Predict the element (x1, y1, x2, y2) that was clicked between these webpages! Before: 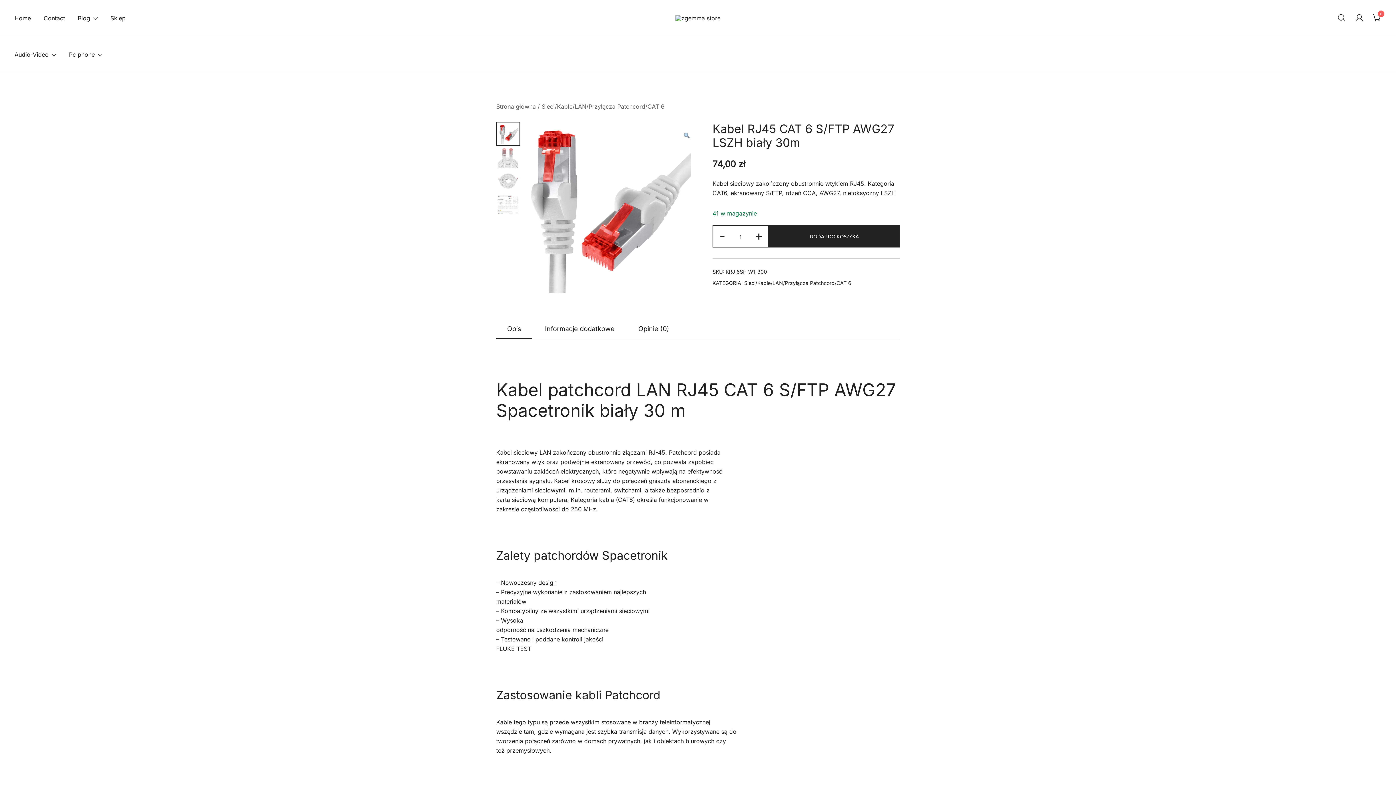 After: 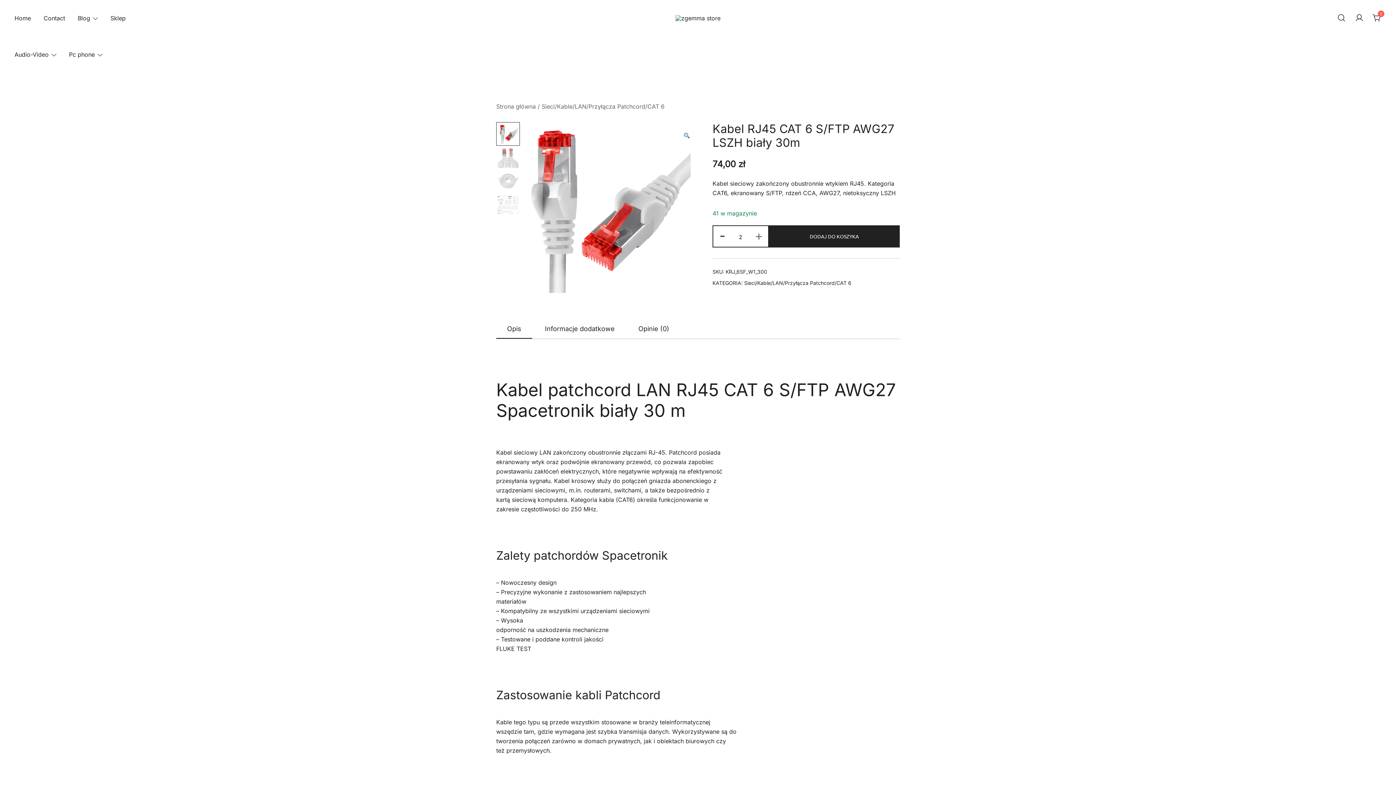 Action: label: + bbox: (749, 226, 768, 246)